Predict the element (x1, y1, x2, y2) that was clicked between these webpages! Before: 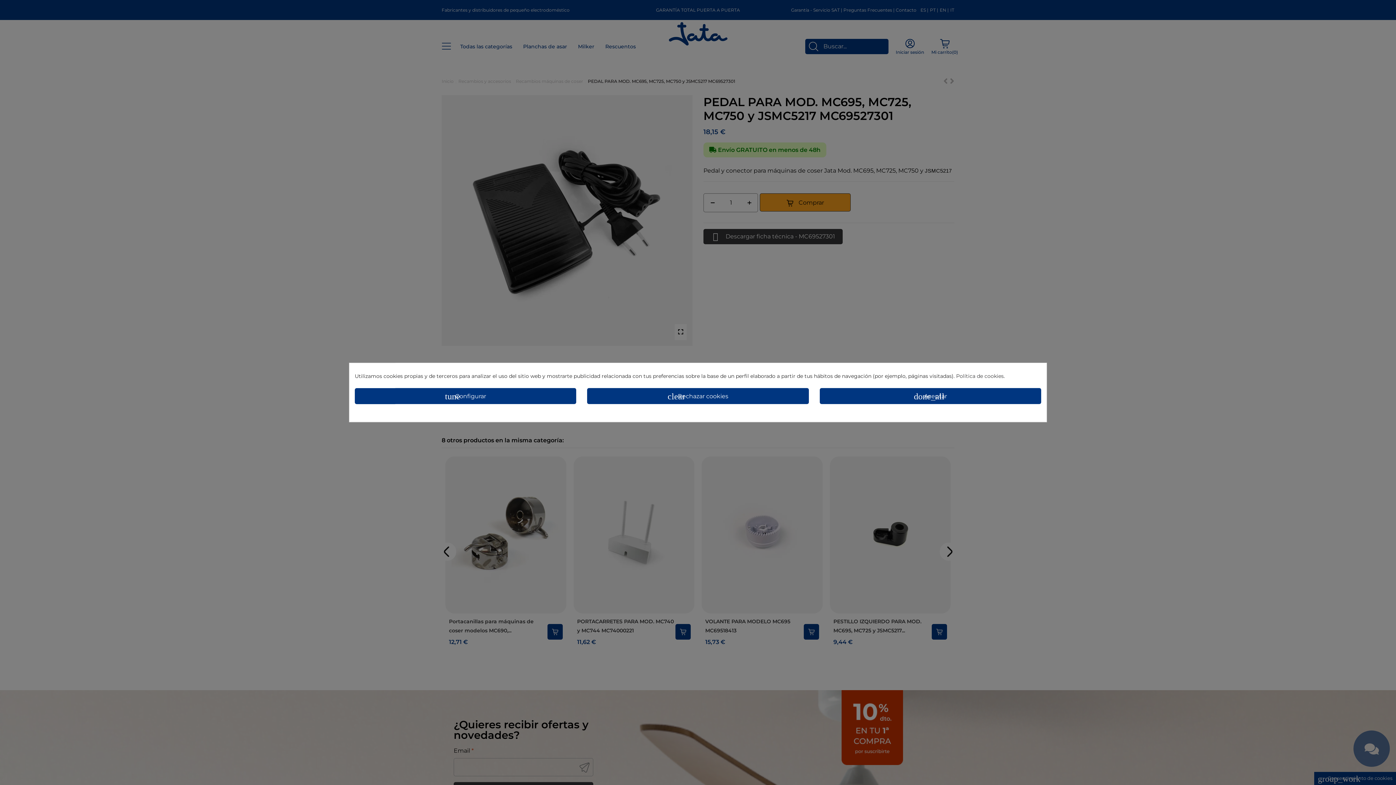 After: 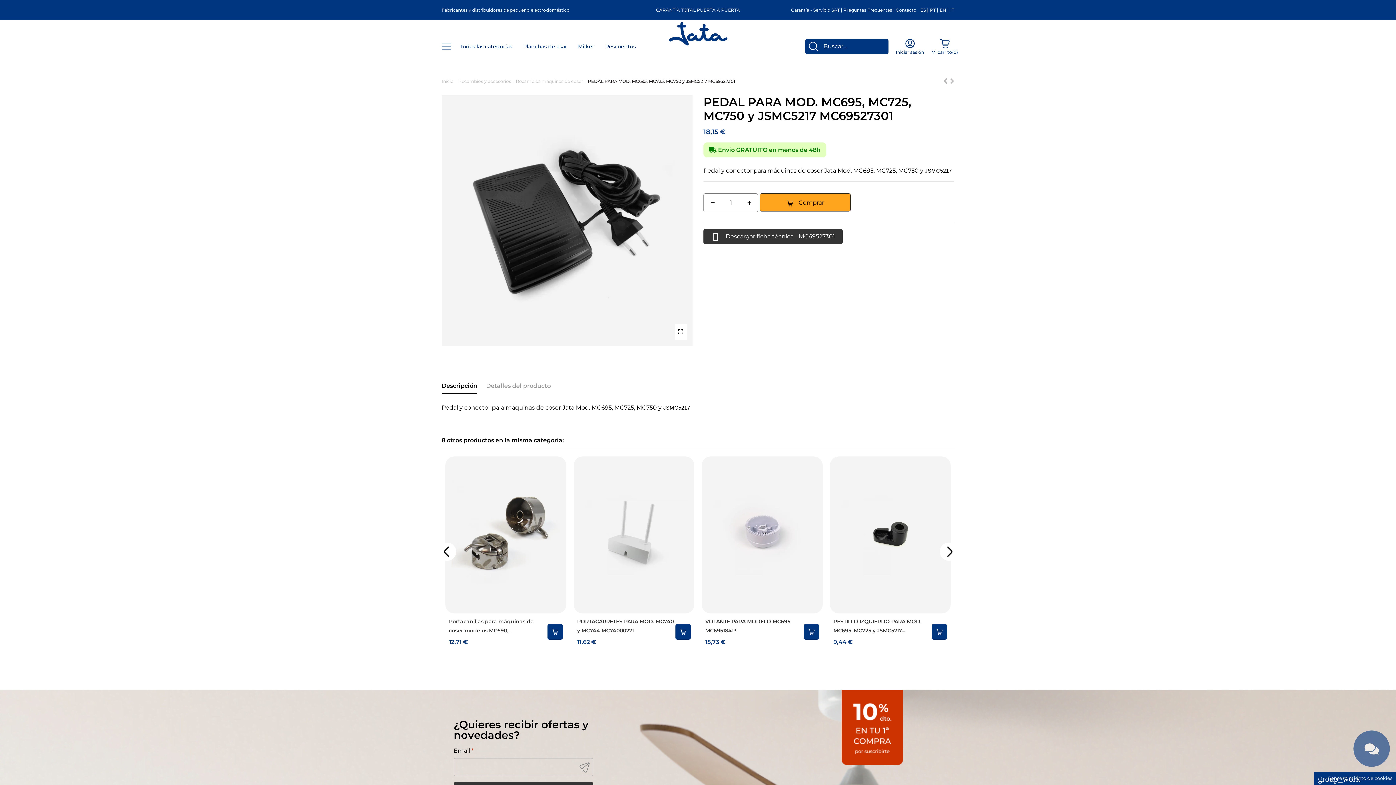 Action: label: clear Rechazar cookies bbox: (587, 388, 808, 404)